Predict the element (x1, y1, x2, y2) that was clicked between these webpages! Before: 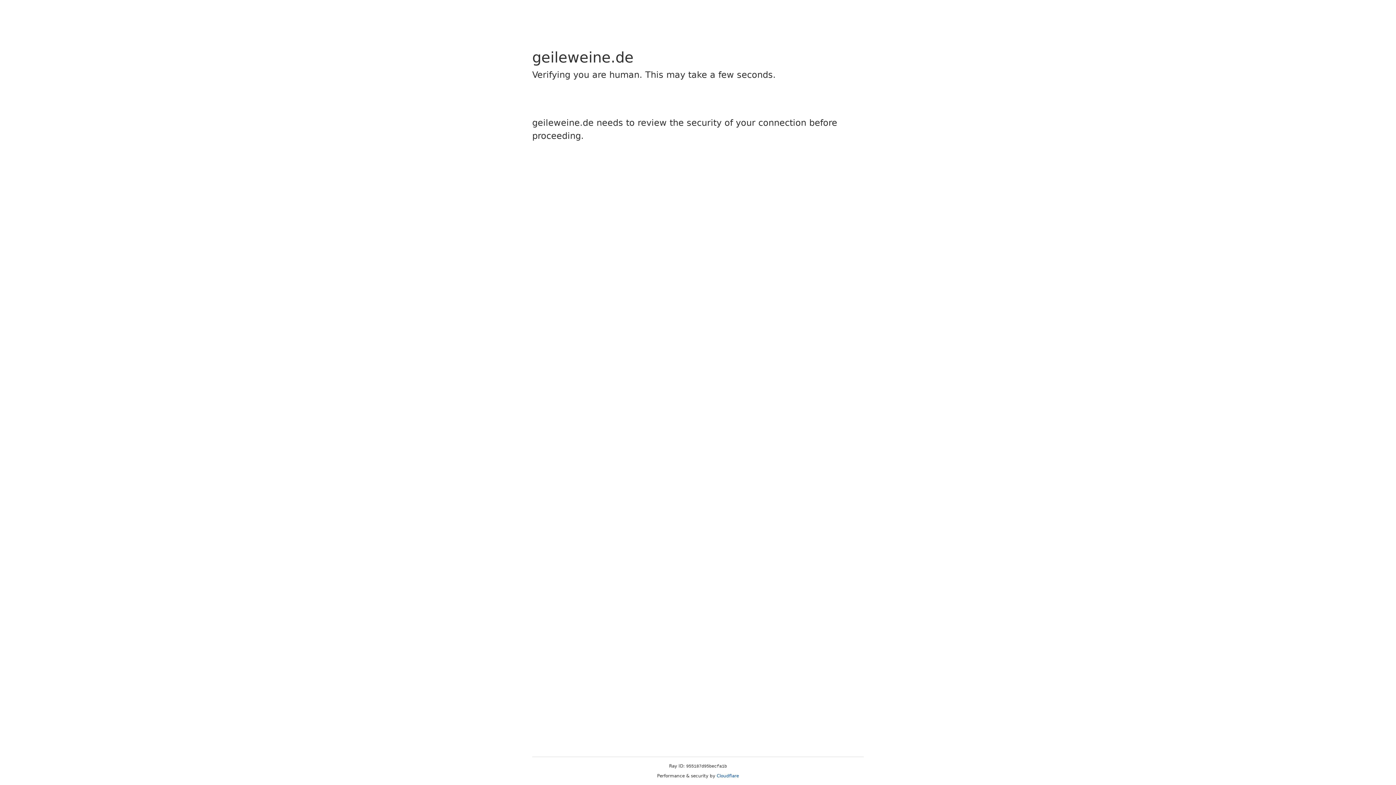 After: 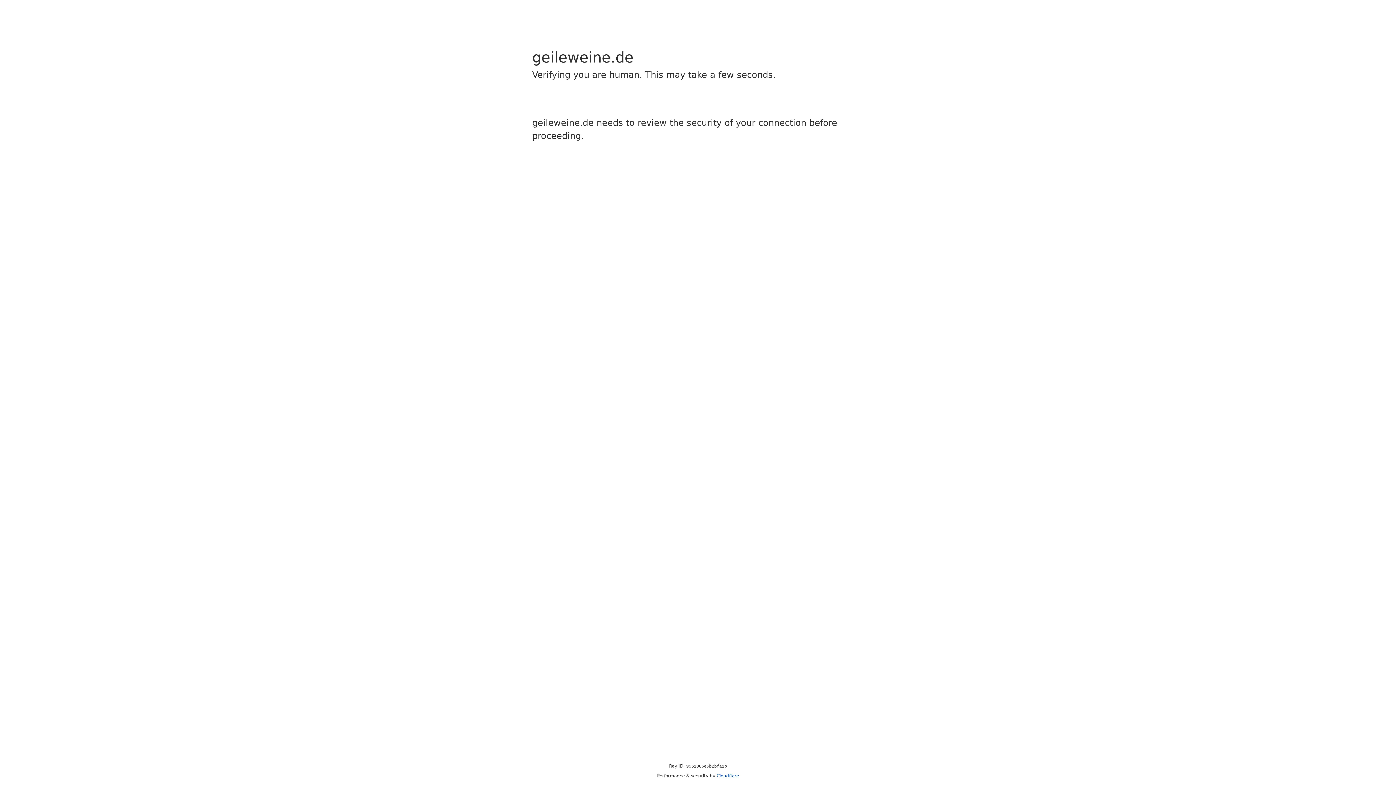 Action: bbox: (716, 773, 739, 778) label: Cloudflare